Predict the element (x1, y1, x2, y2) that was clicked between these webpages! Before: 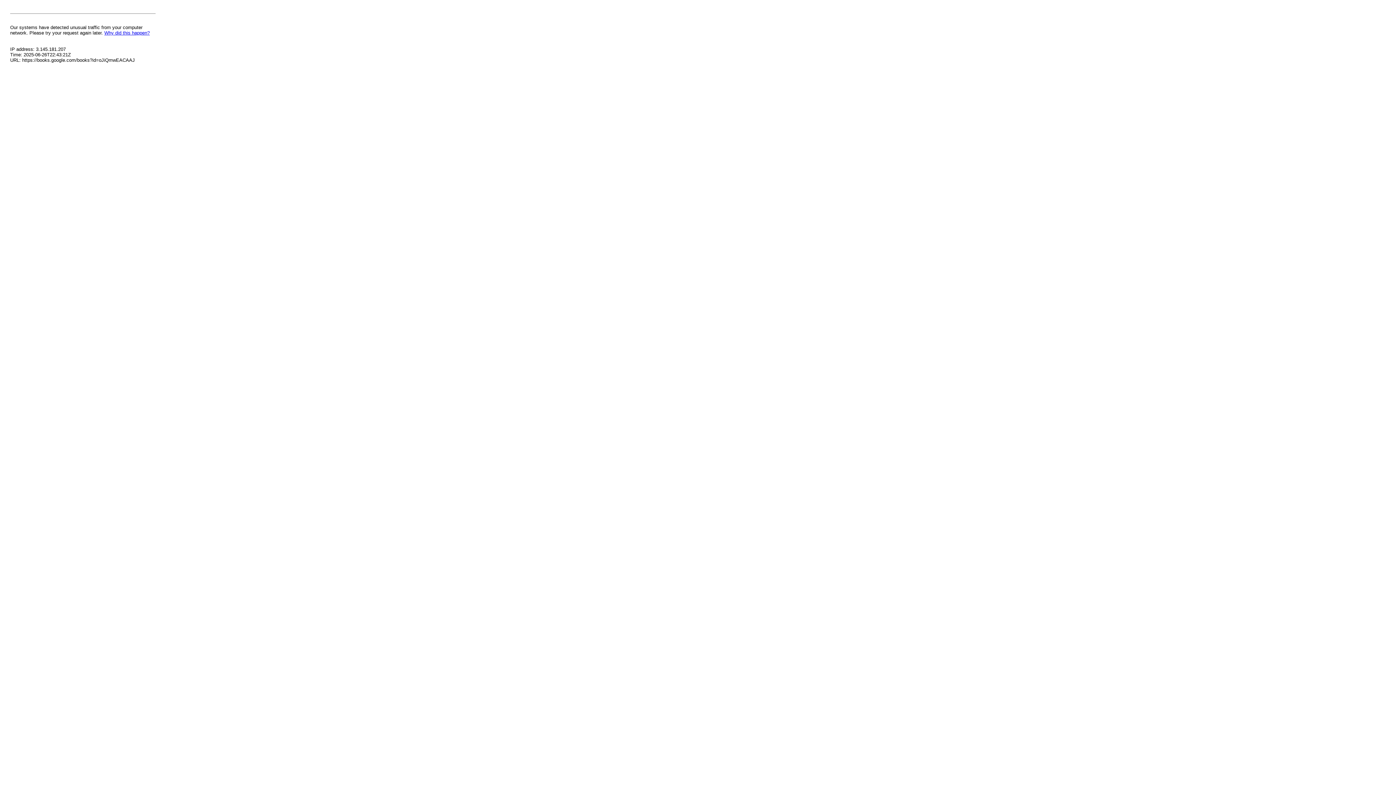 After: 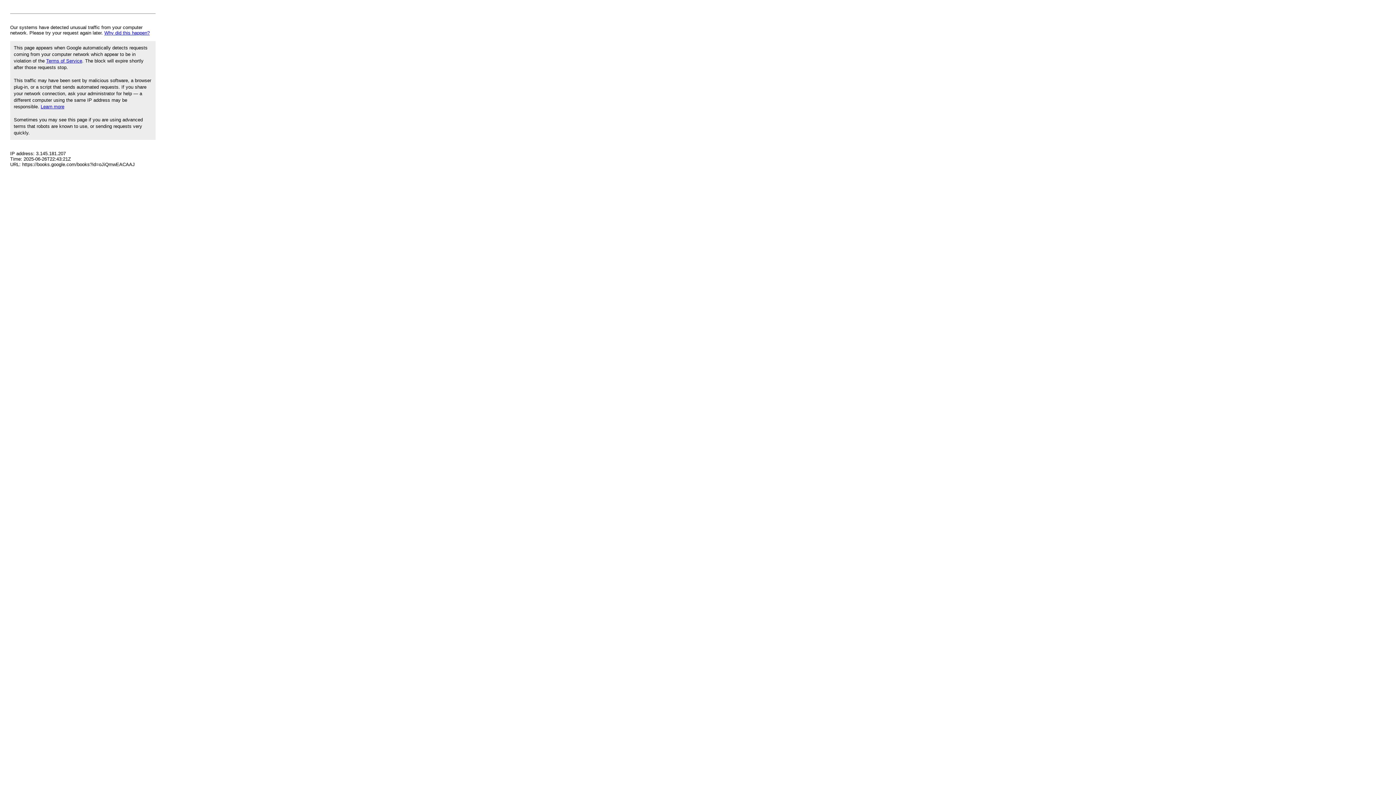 Action: bbox: (104, 30, 149, 35) label: Why did this happen?